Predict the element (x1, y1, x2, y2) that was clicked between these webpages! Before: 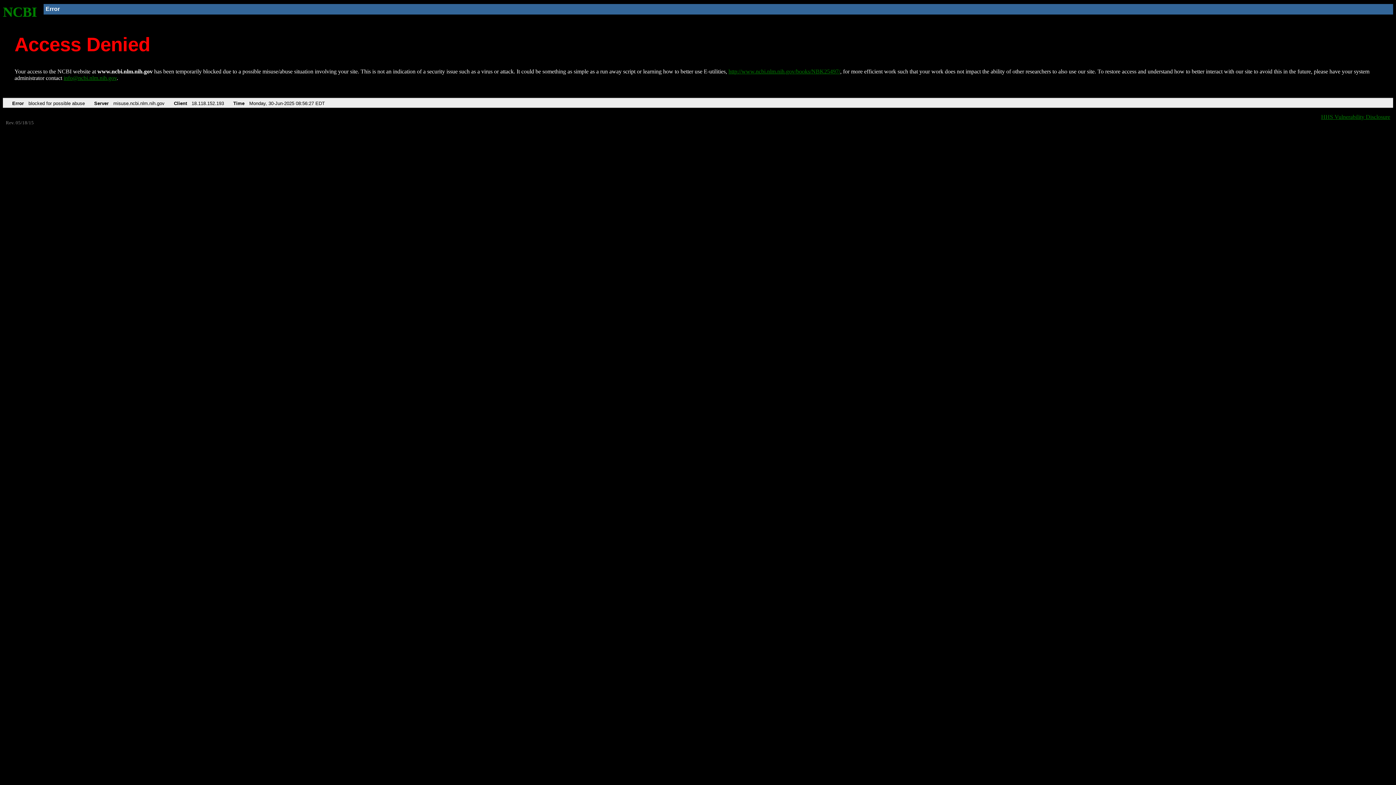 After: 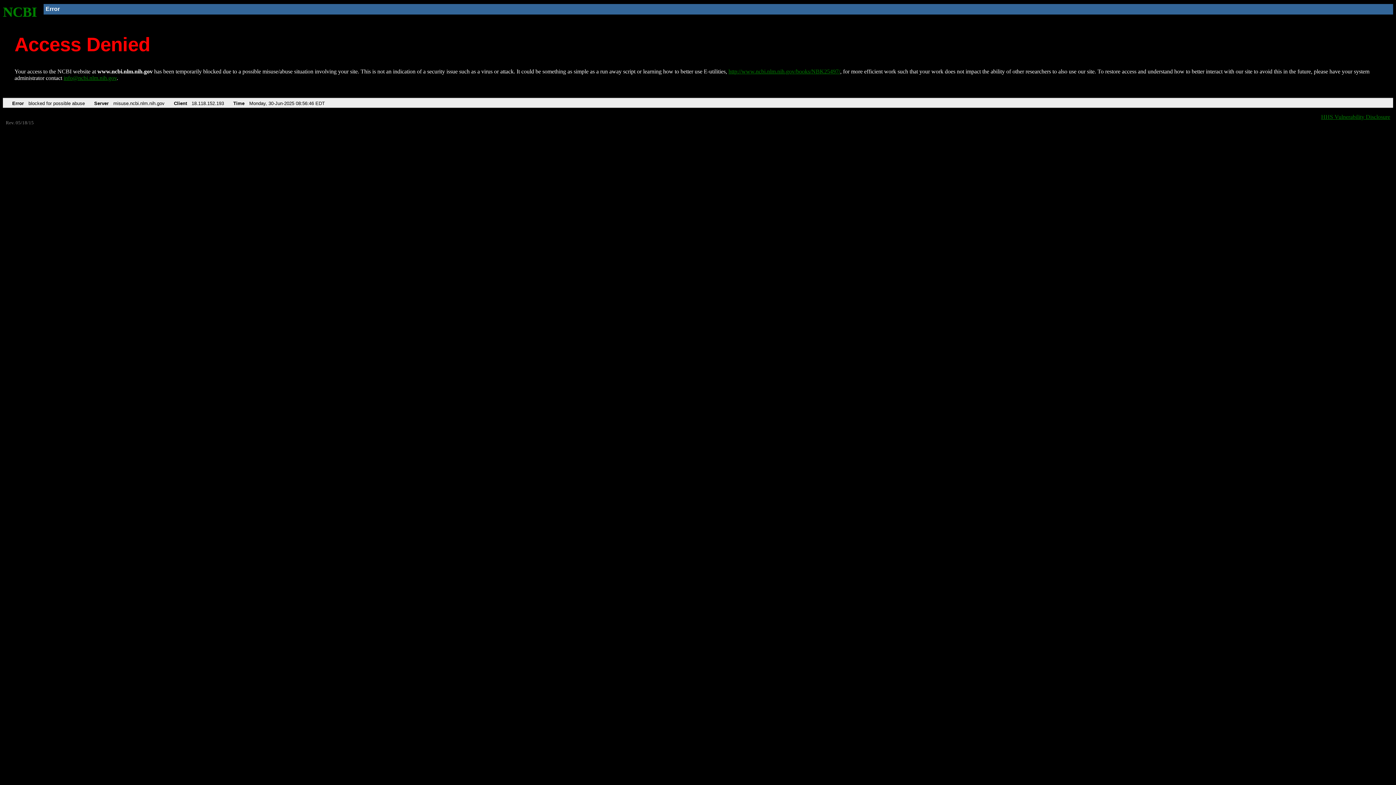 Action: bbox: (728, 68, 840, 74) label: http://www.ncbi.nlm.nih.gov/books/NBK25497/